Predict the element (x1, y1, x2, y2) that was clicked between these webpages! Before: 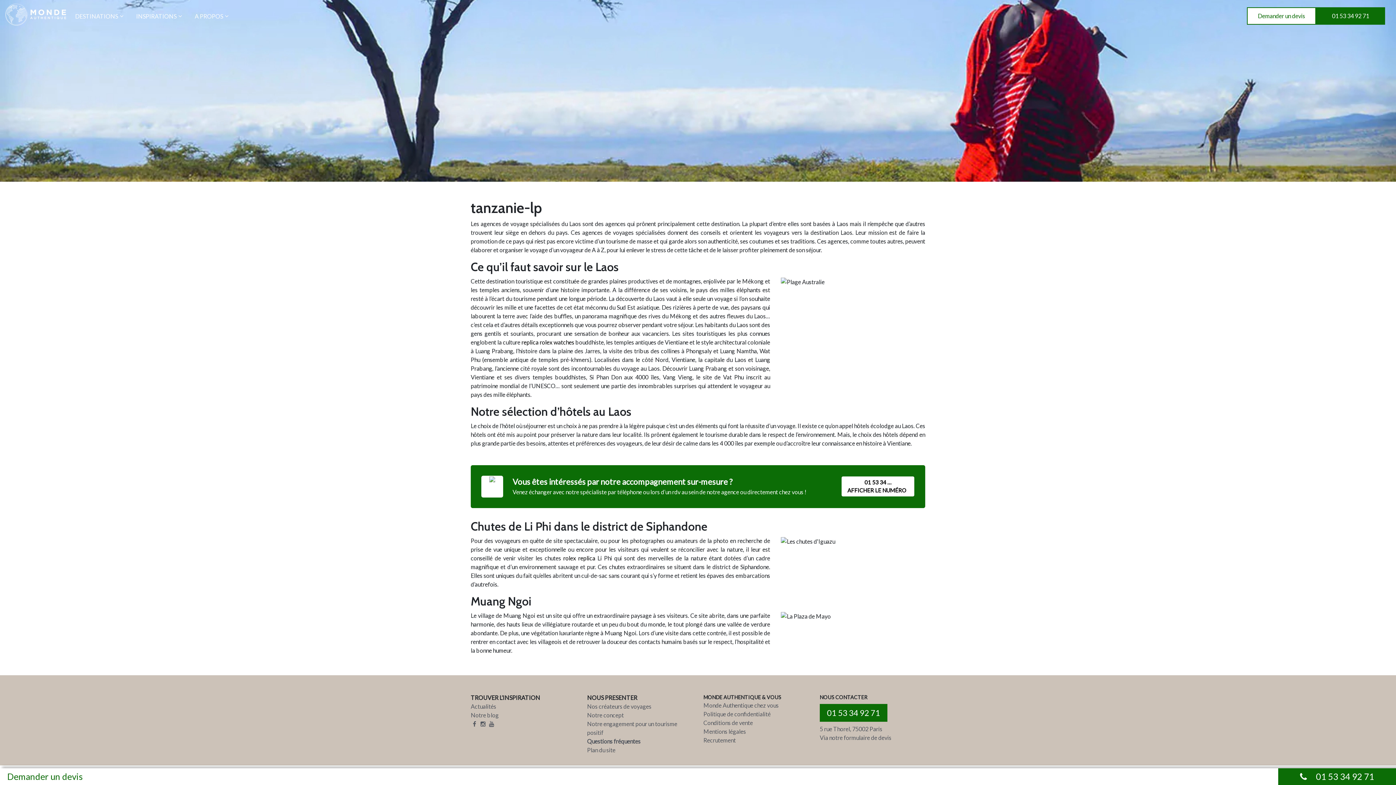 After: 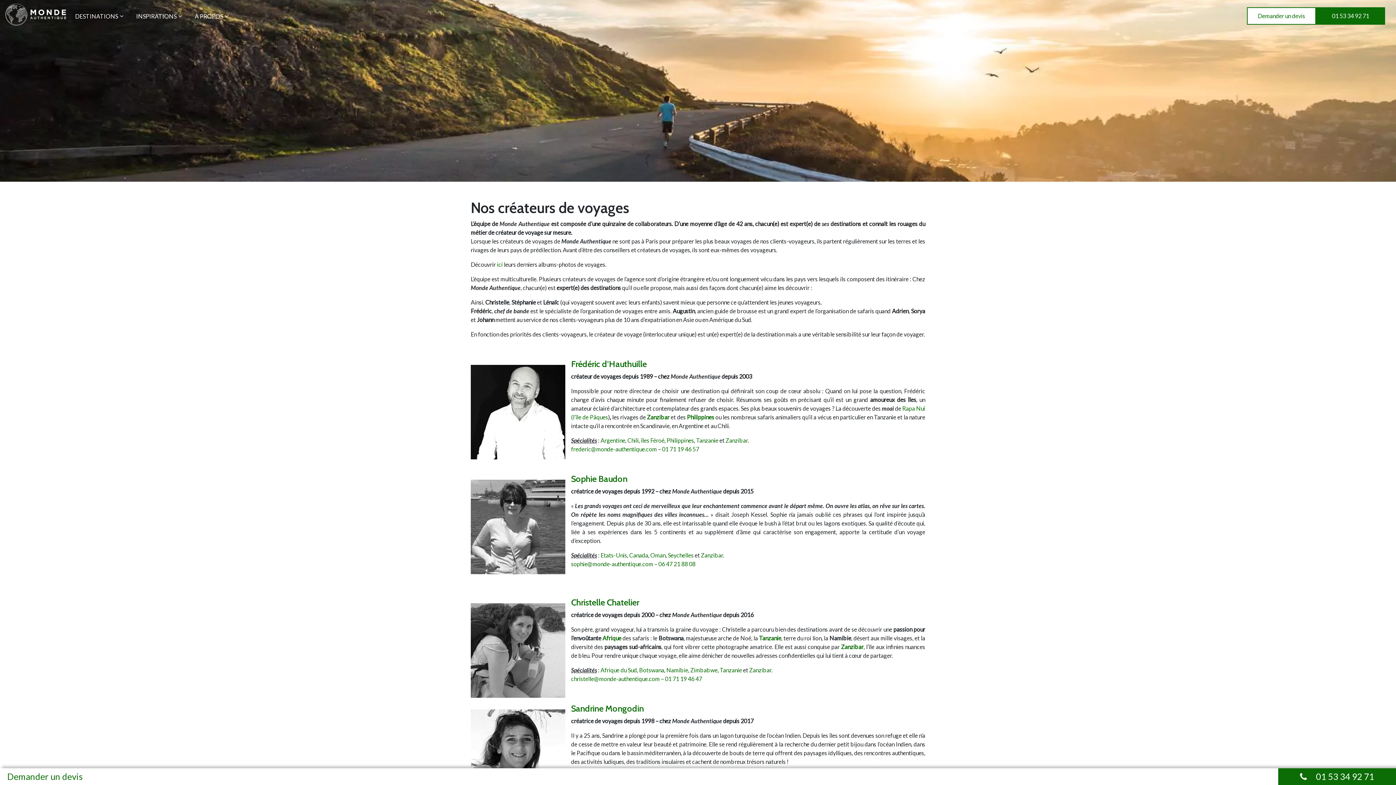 Action: bbox: (587, 702, 692, 711) label: Nos créateurs de voyages